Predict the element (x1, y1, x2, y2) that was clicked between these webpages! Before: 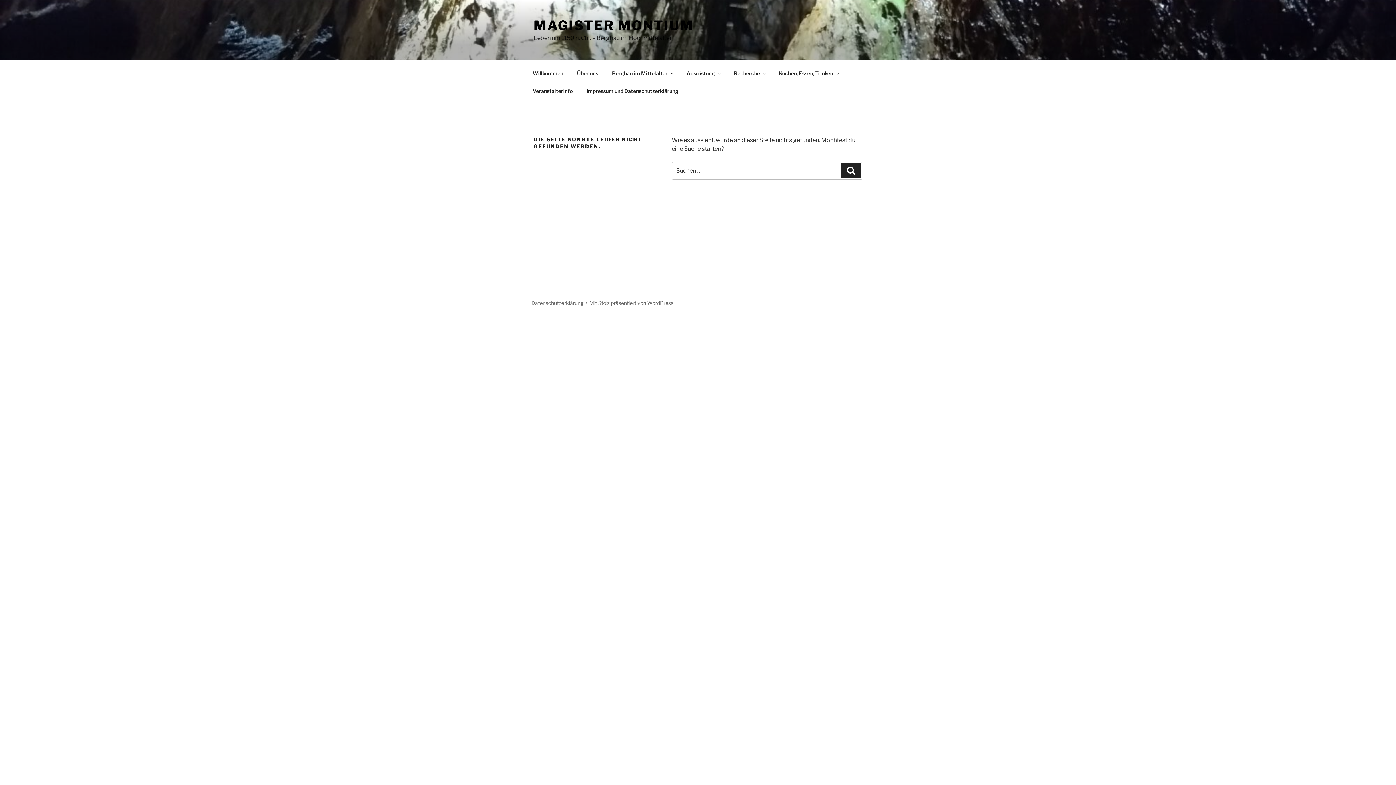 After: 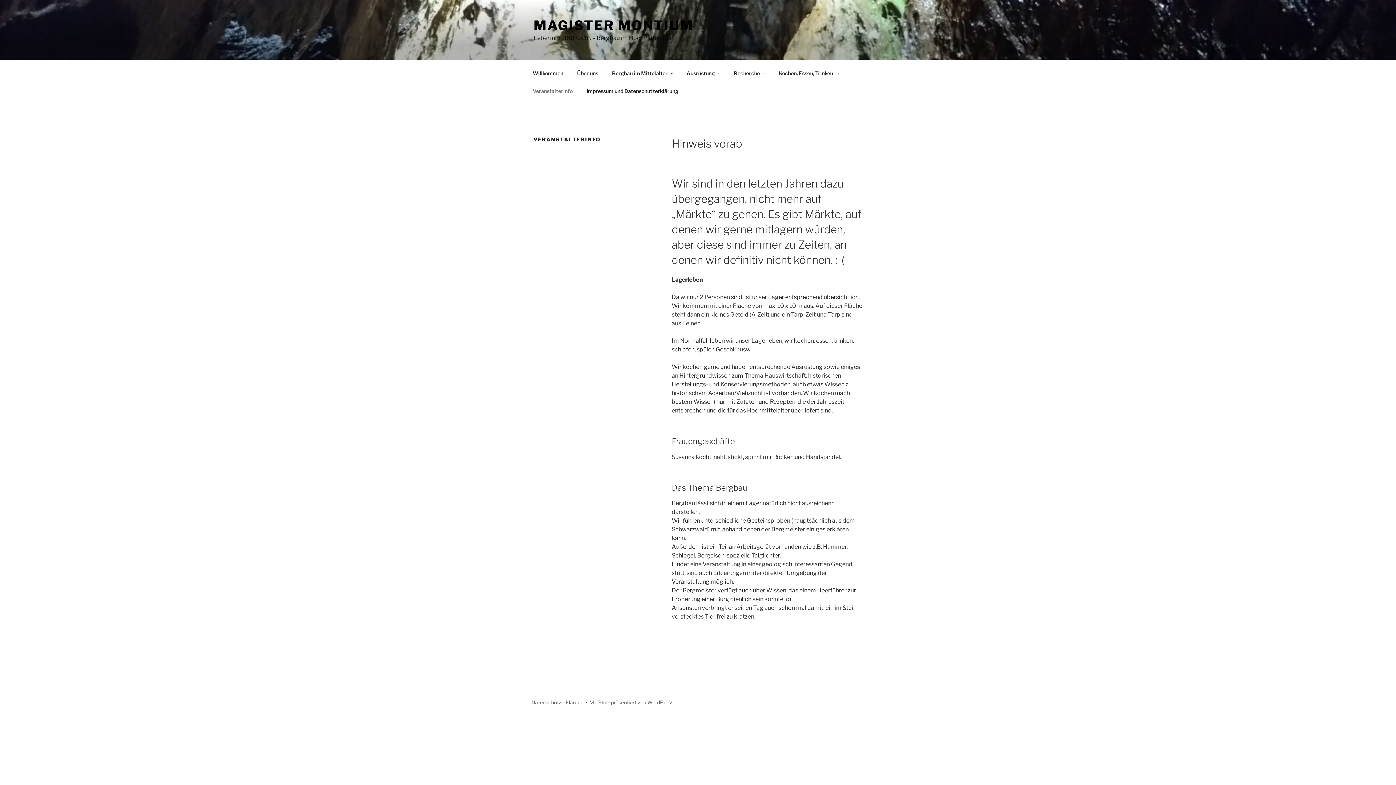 Action: bbox: (526, 82, 579, 99) label: Veranstalterinfo